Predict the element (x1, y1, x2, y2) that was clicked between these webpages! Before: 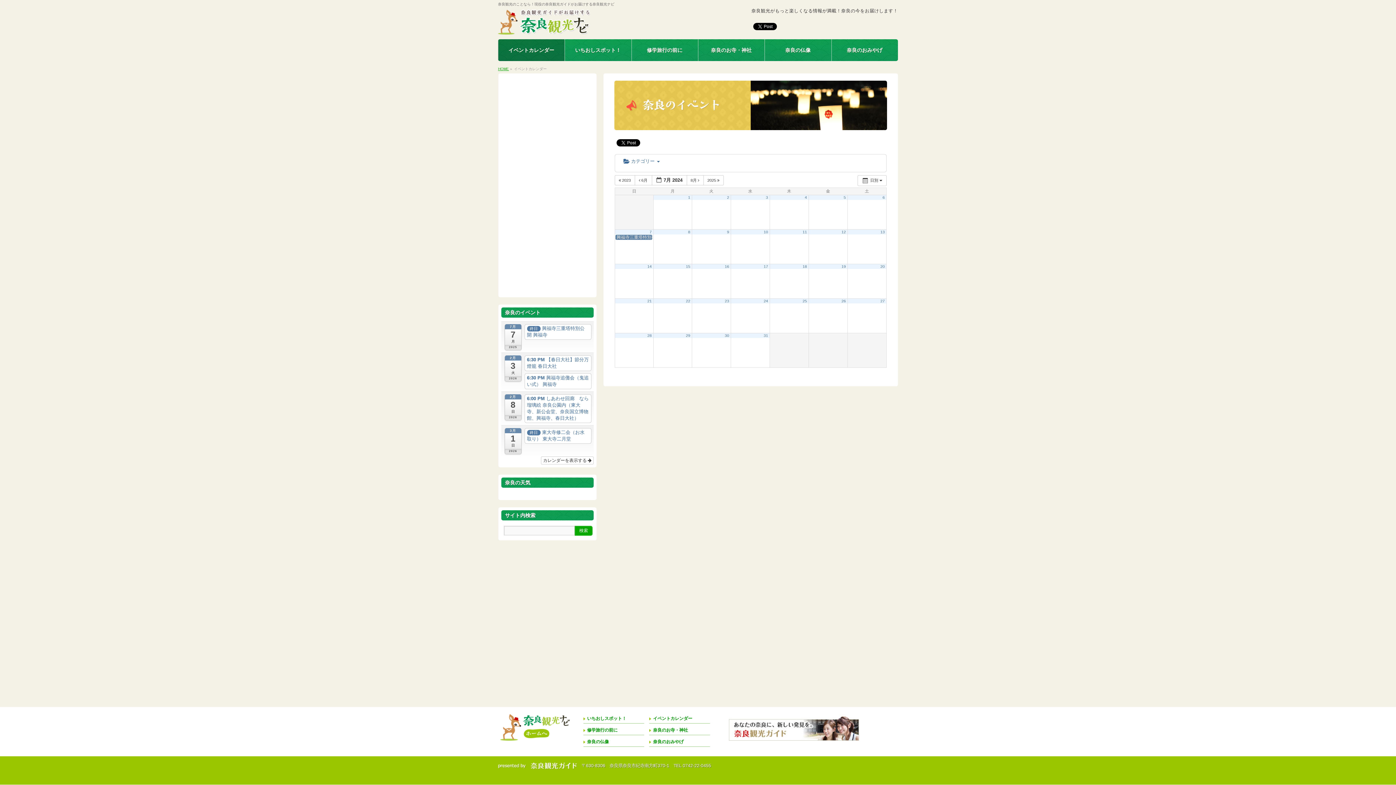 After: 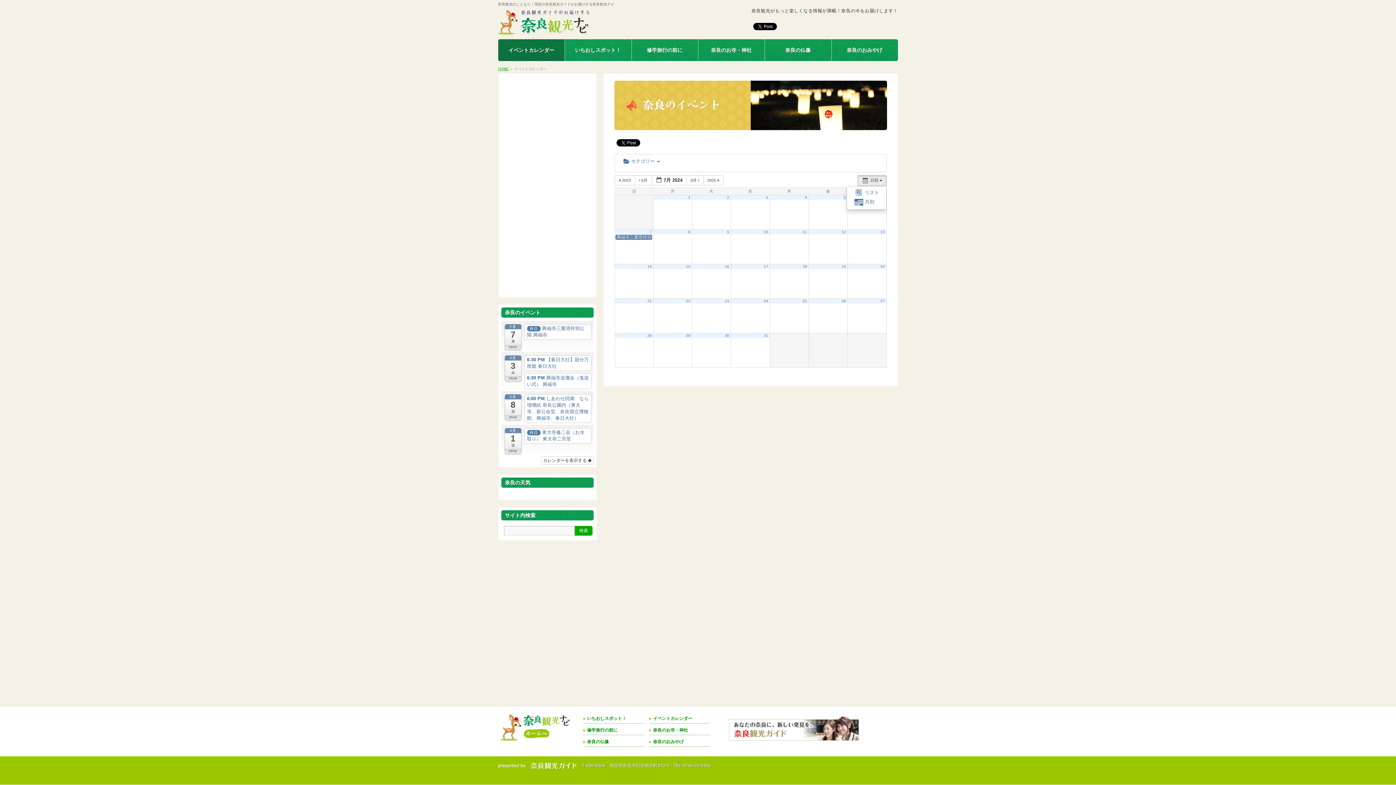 Action: label:  日別   bbox: (857, 175, 886, 186)